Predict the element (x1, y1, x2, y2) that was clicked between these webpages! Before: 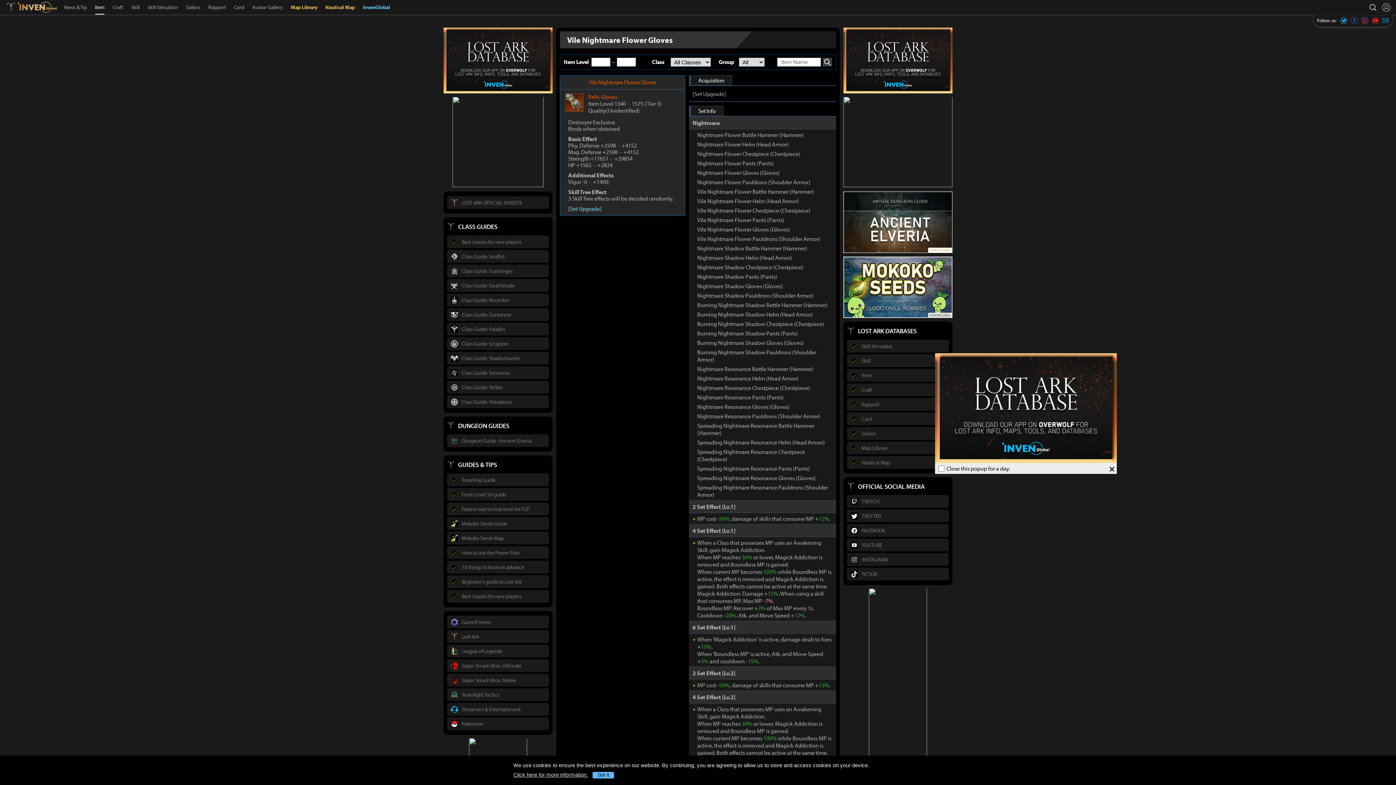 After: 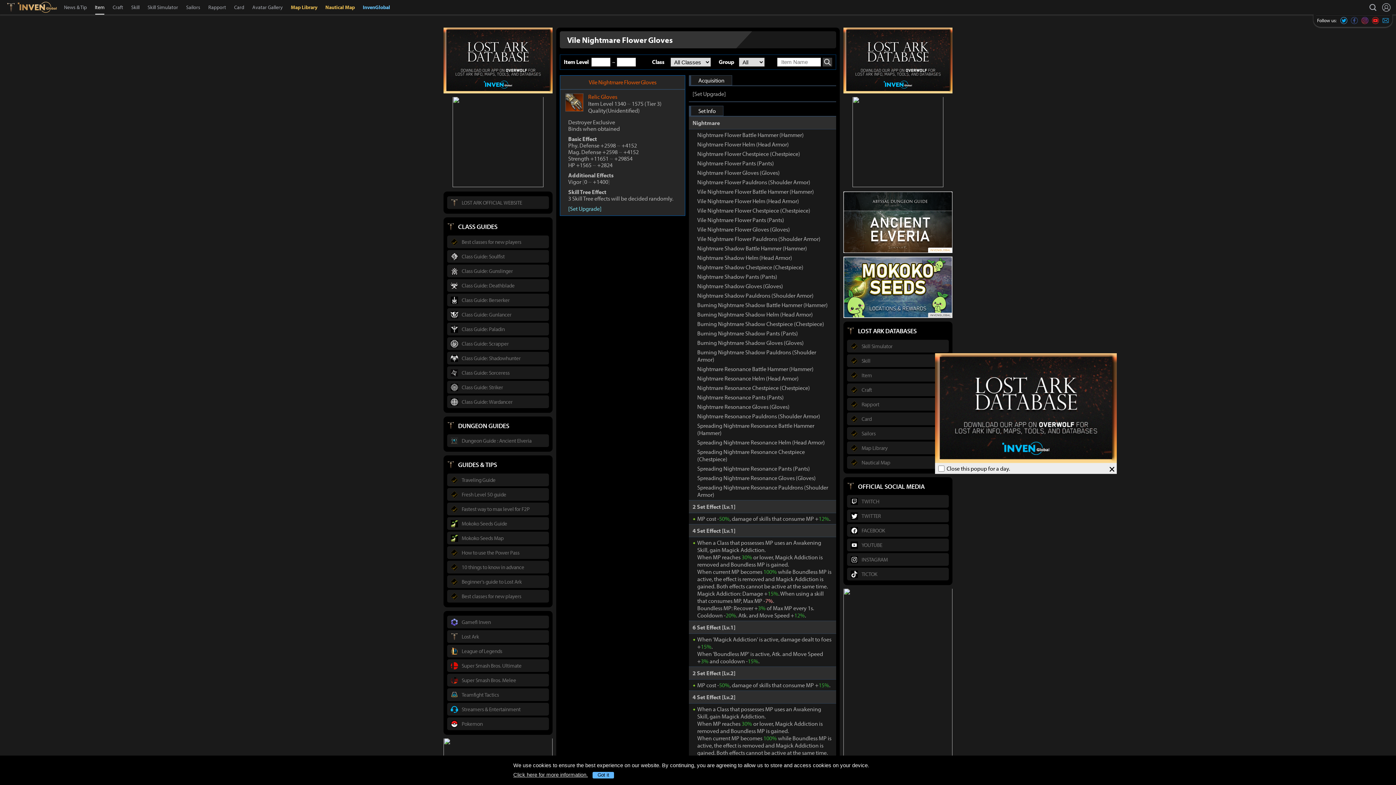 Action: bbox: (697, 225, 790, 233) label: Vile Nightmare Flower Gloves (Gloves)